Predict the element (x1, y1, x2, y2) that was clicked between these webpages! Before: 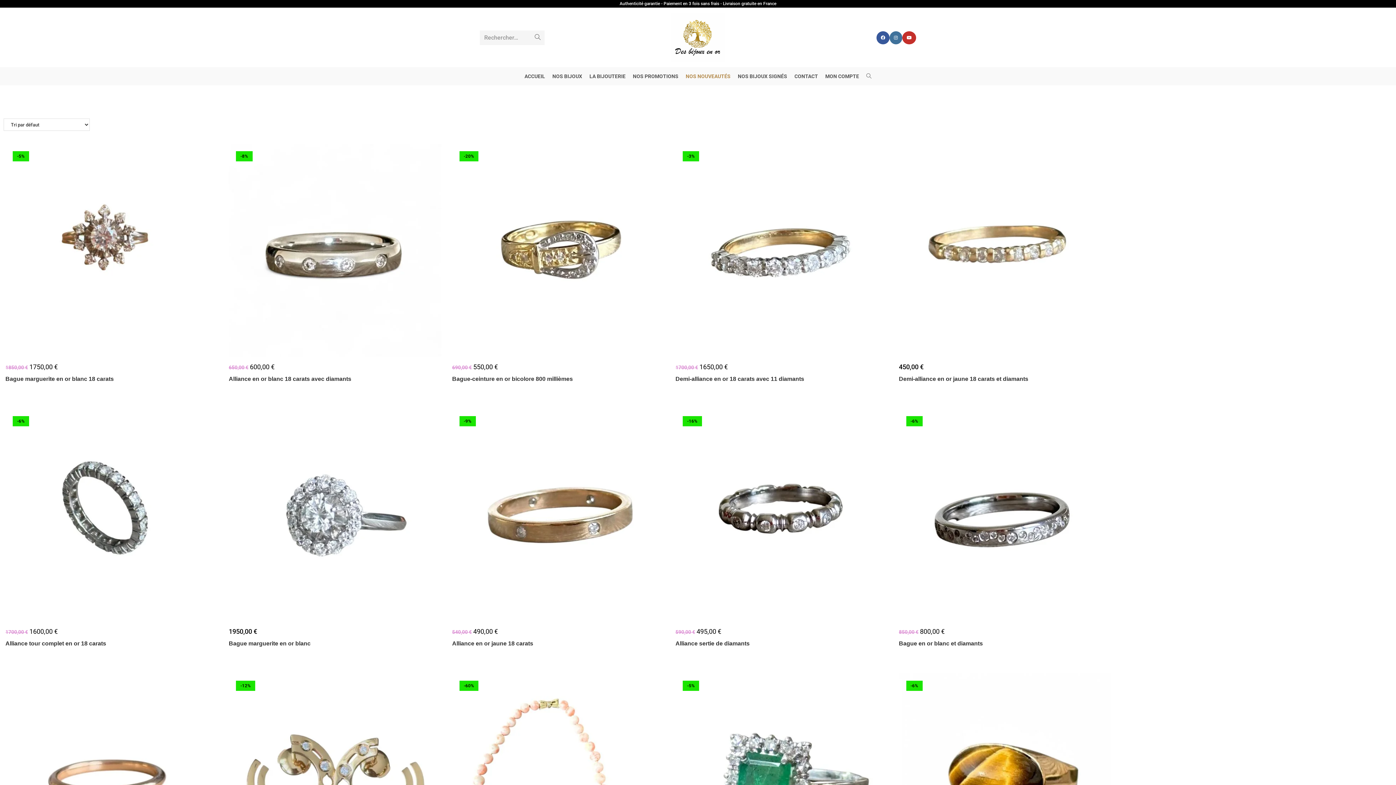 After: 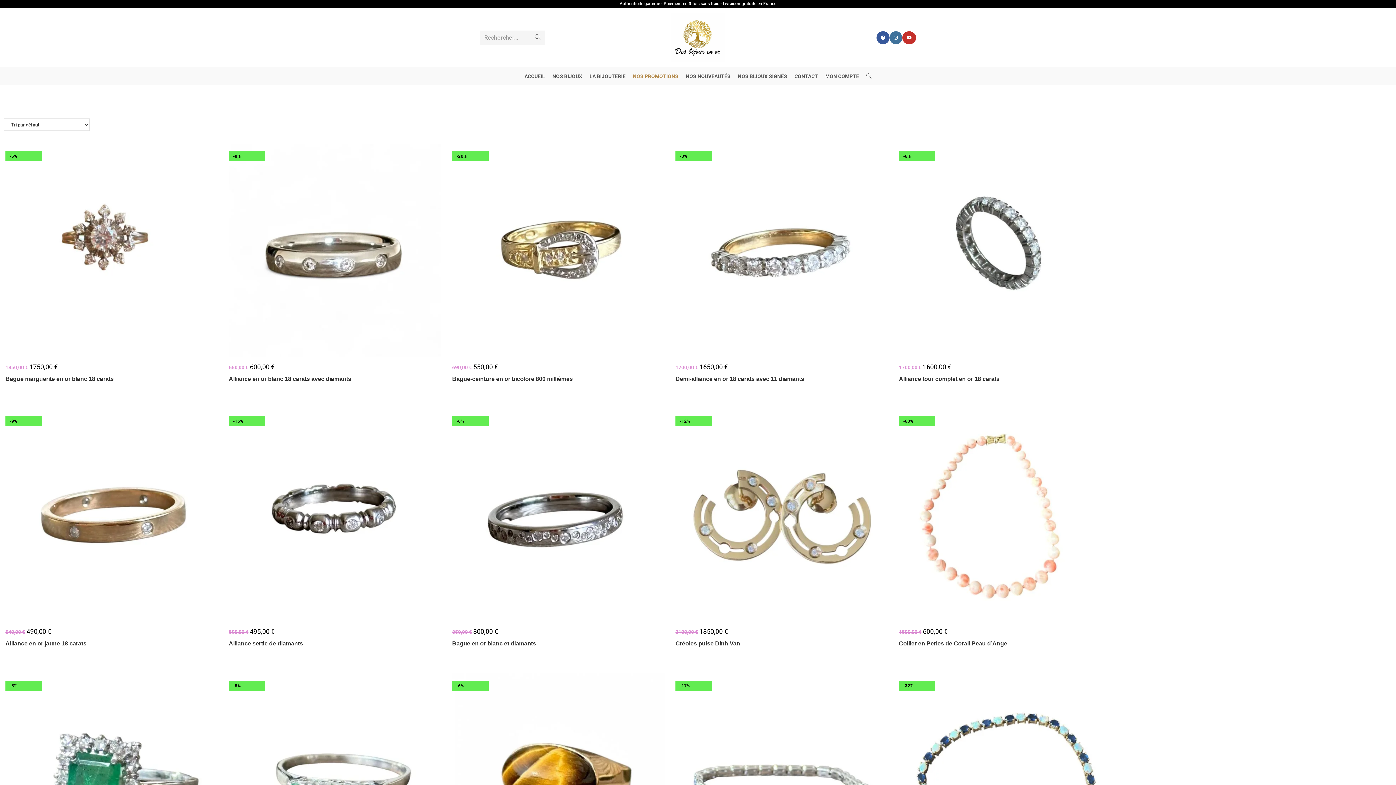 Action: bbox: (629, 67, 682, 85) label: NOS PROMOTIONS